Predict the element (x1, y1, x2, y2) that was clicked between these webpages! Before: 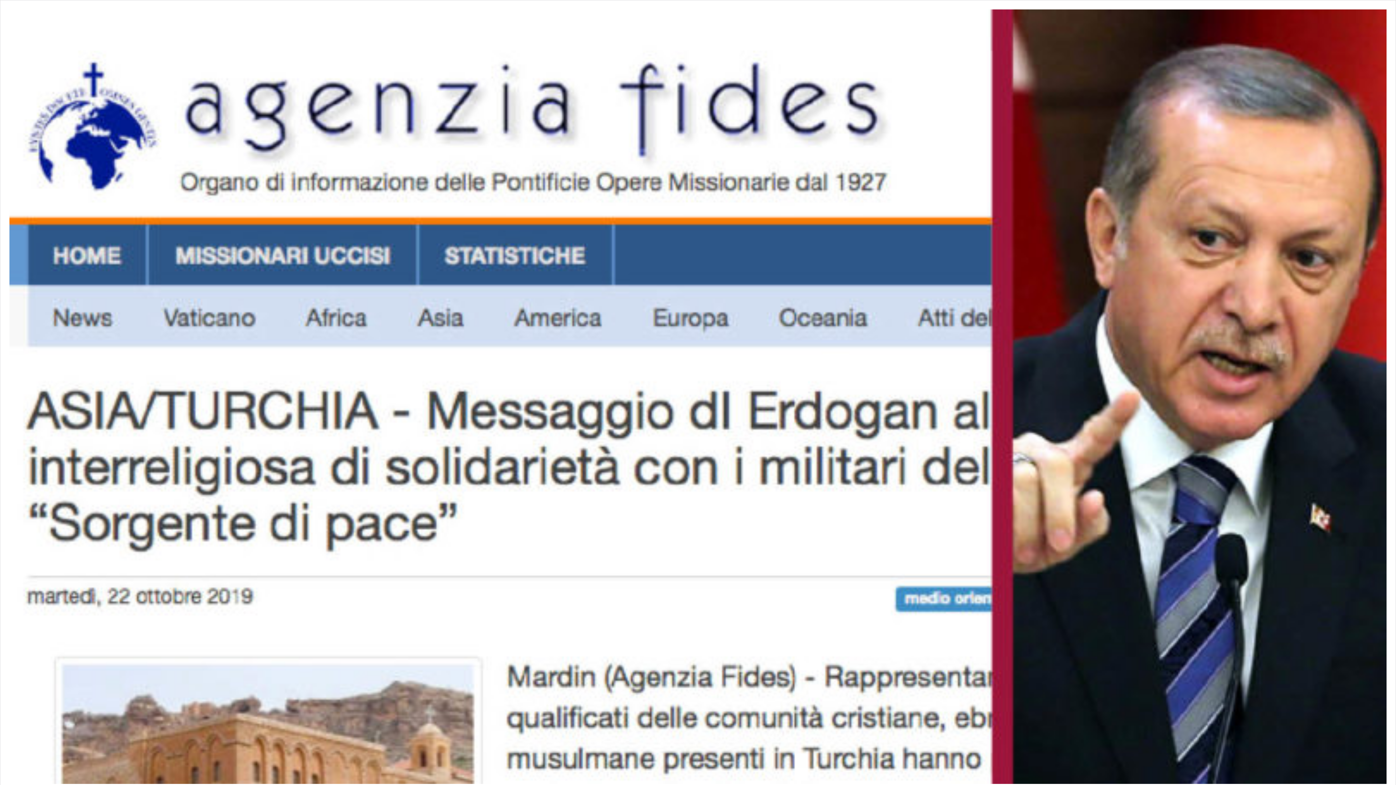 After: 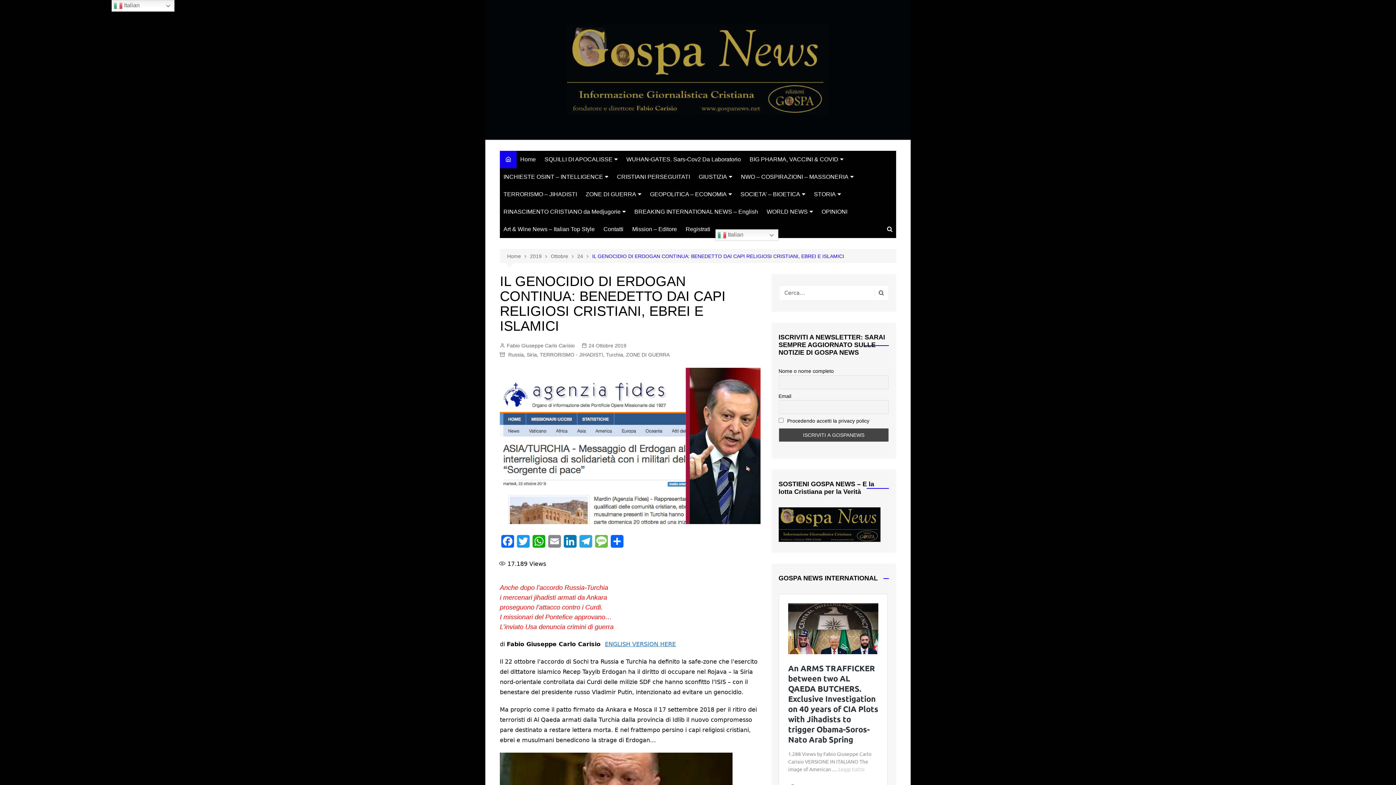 Action: bbox: (9, 778, 1386, 785)